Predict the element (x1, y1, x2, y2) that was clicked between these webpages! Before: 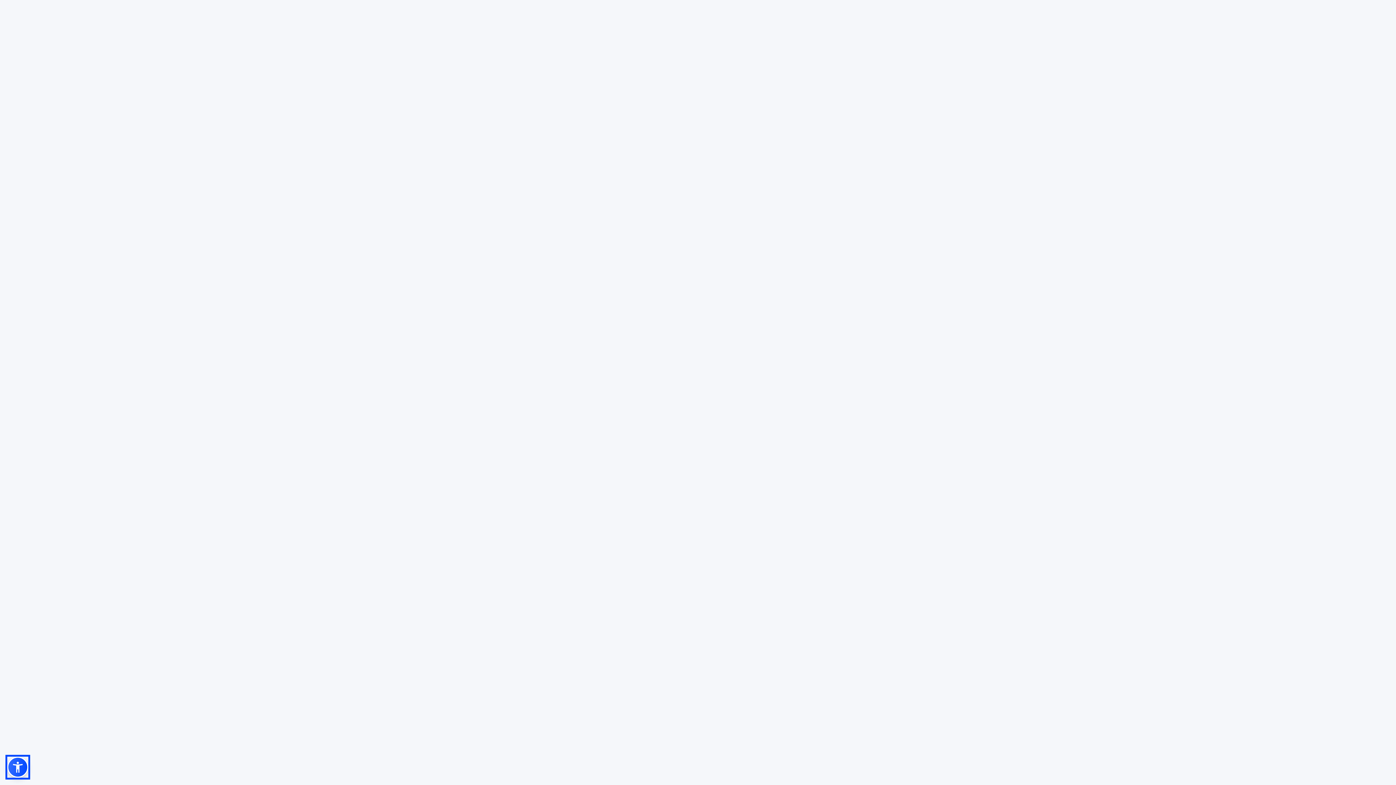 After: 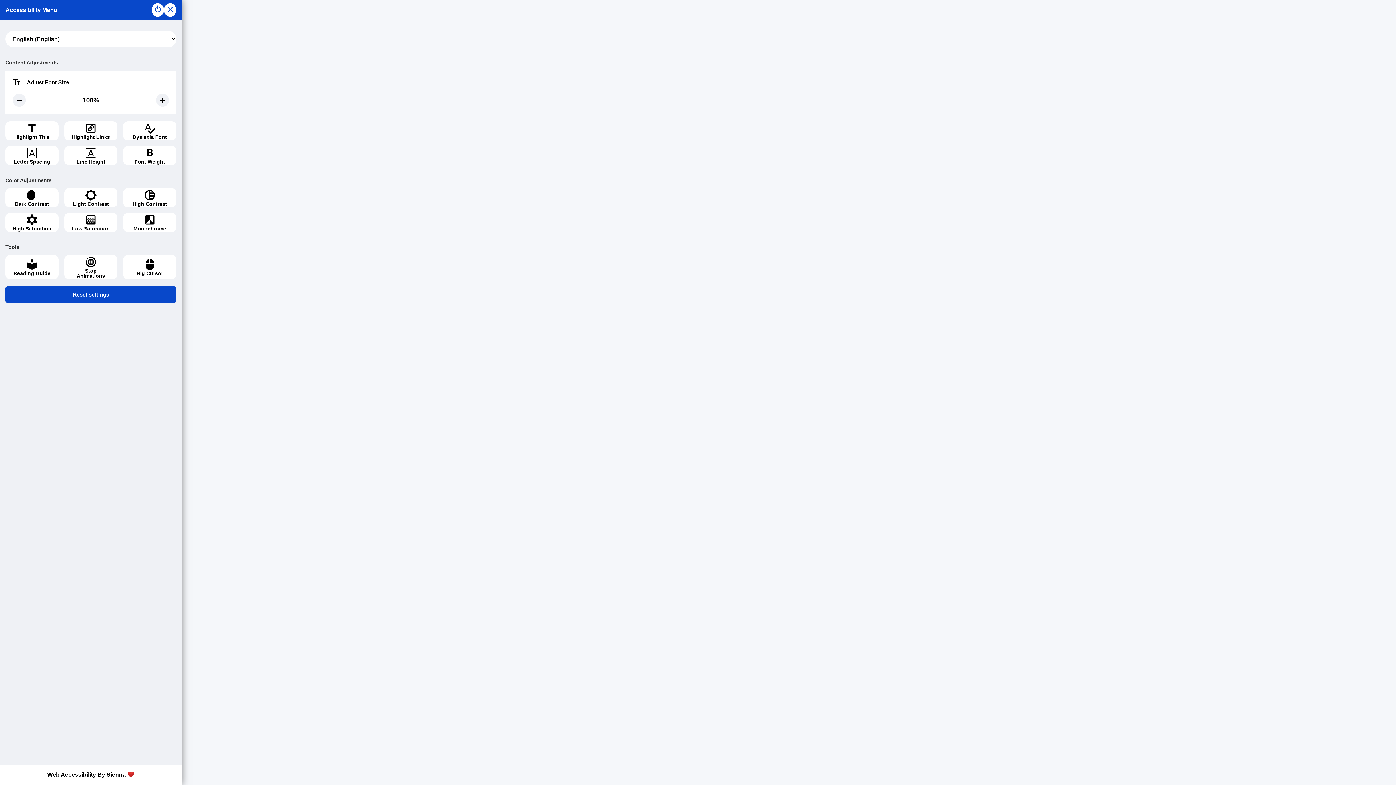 Action: bbox: (7, 757, 28, 778)